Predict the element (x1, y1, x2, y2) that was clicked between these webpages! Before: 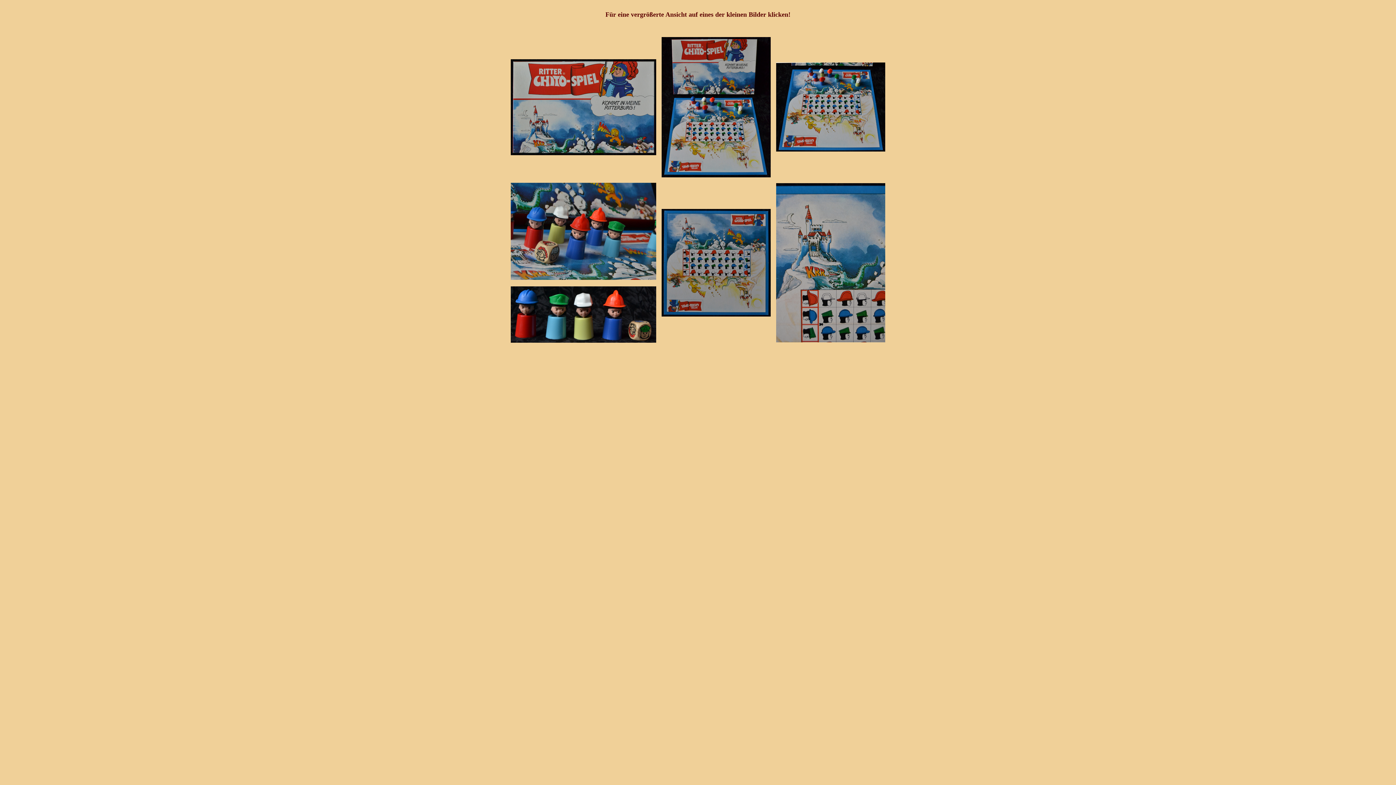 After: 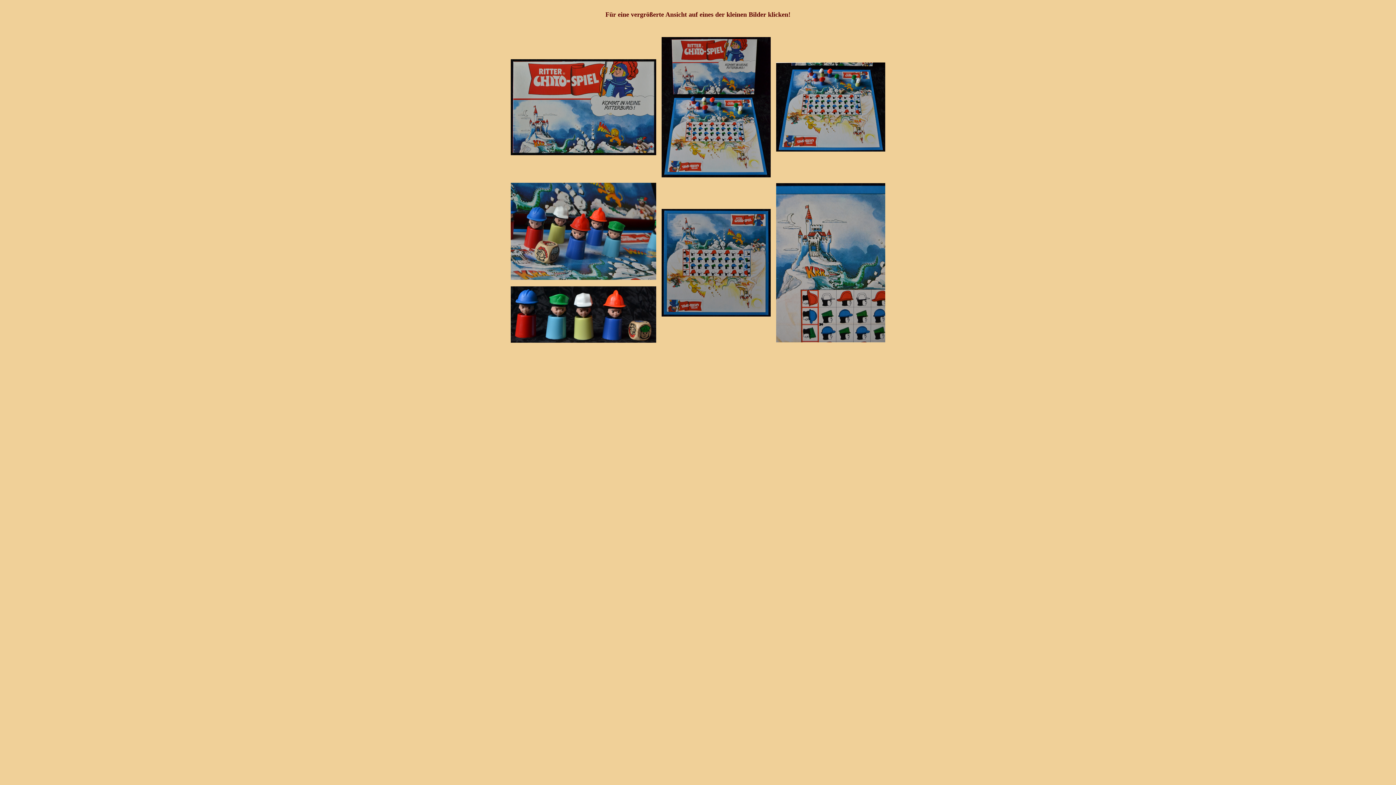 Action: bbox: (510, 337, 656, 344)